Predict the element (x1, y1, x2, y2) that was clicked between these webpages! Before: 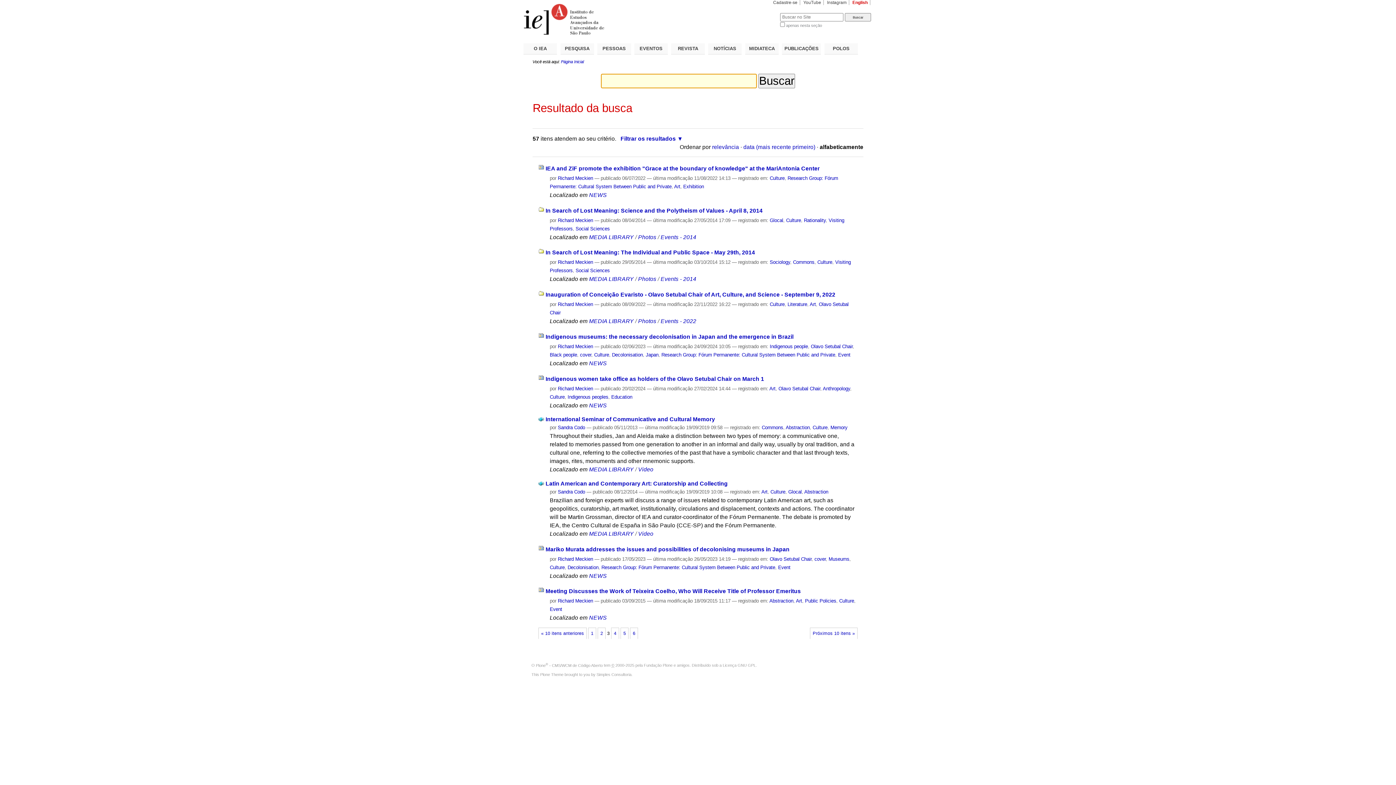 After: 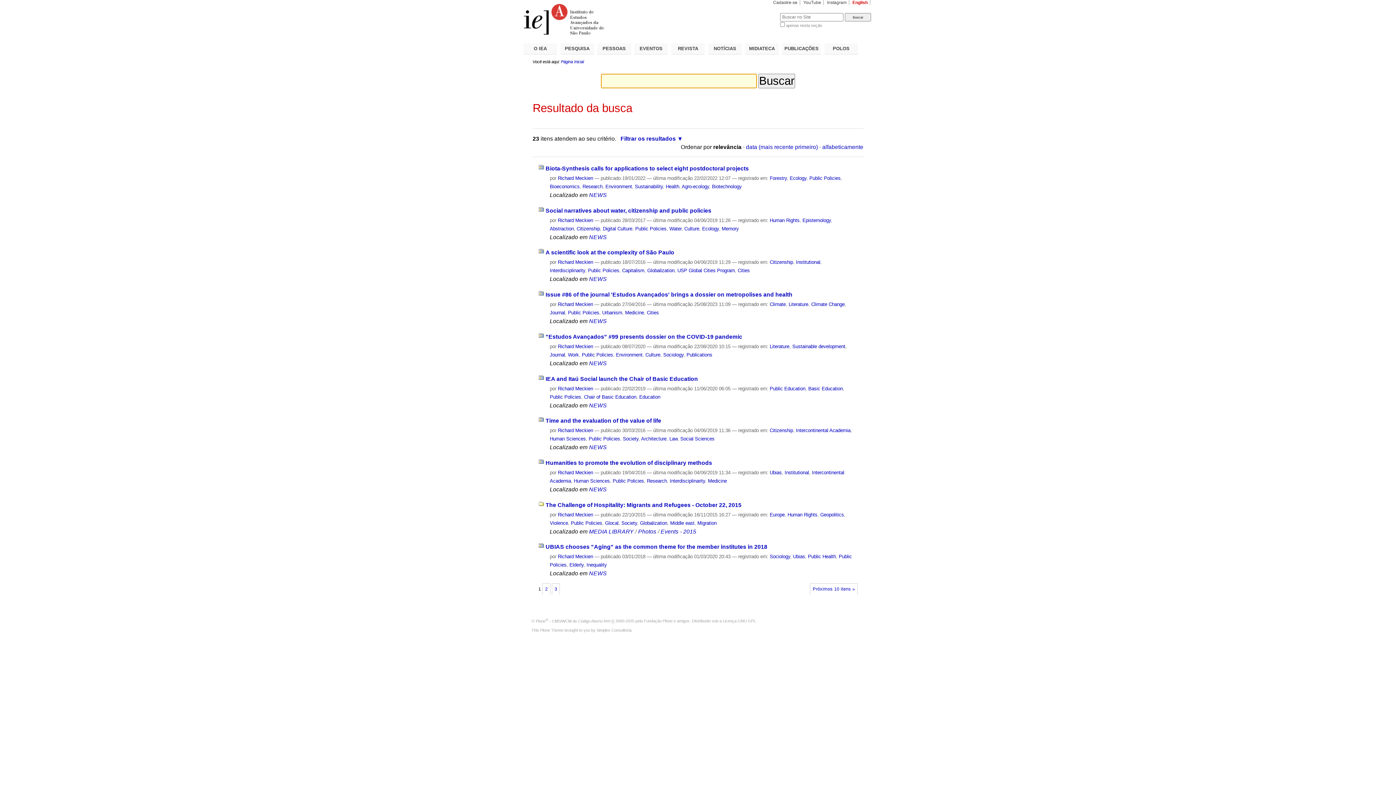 Action: bbox: (805, 598, 836, 604) label: Public Policies